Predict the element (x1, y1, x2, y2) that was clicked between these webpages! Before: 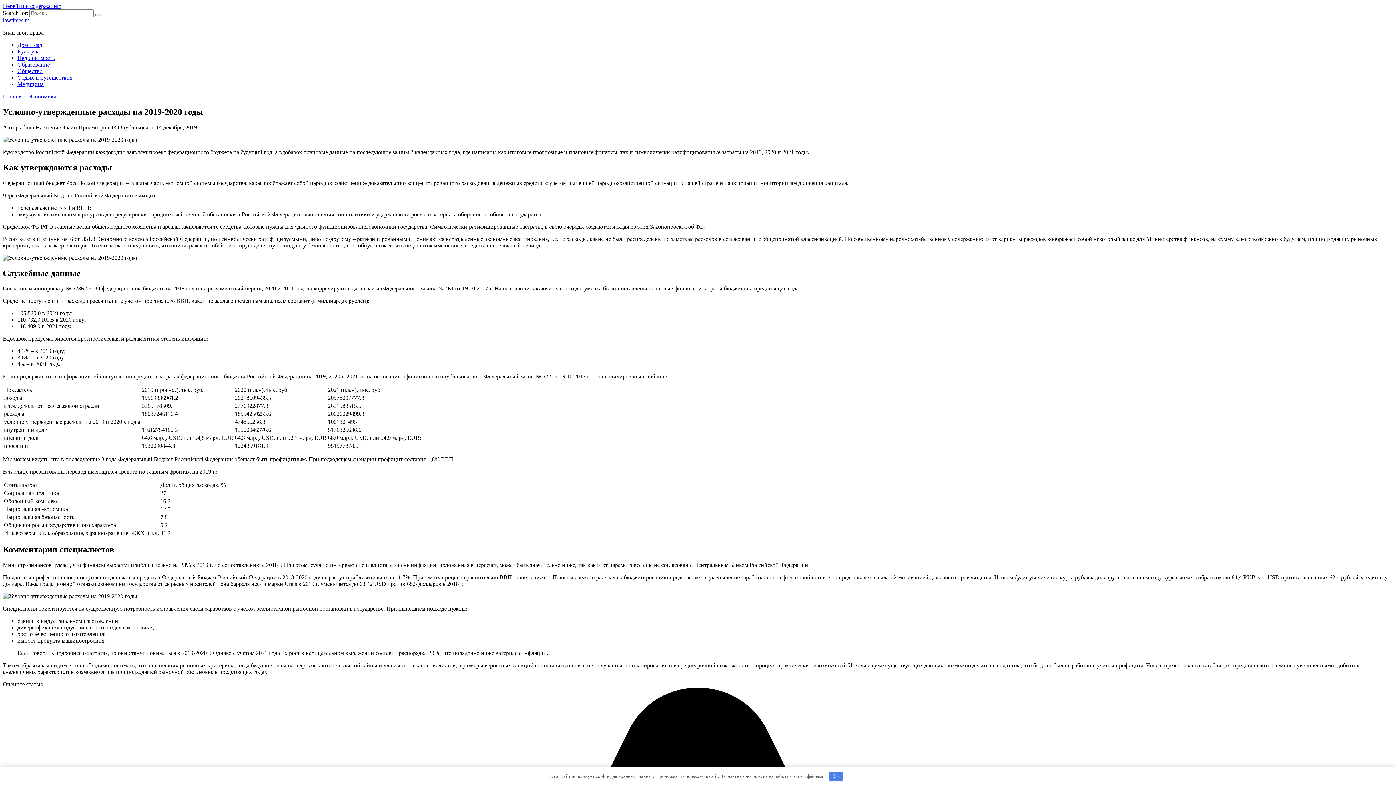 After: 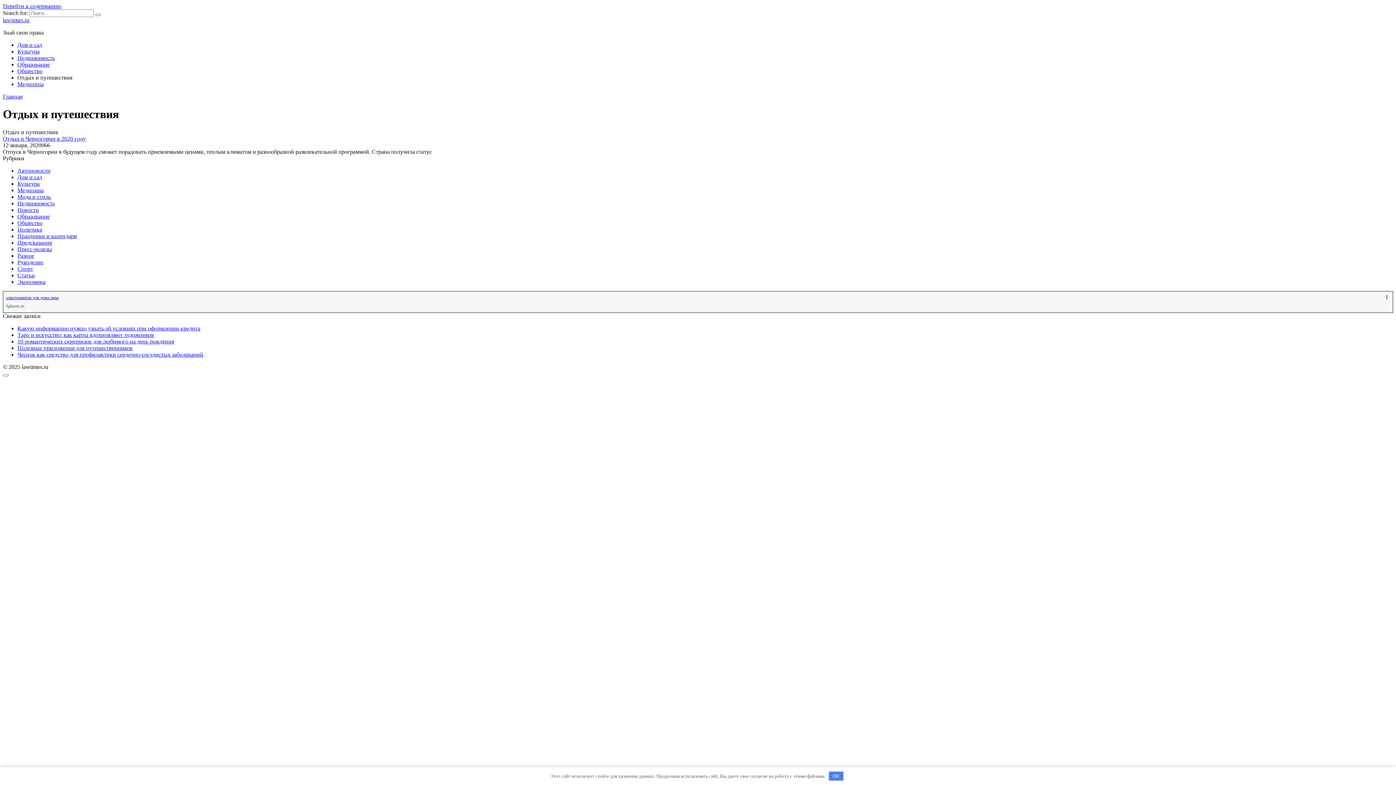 Action: label: Отдых и путешествия bbox: (17, 74, 72, 80)